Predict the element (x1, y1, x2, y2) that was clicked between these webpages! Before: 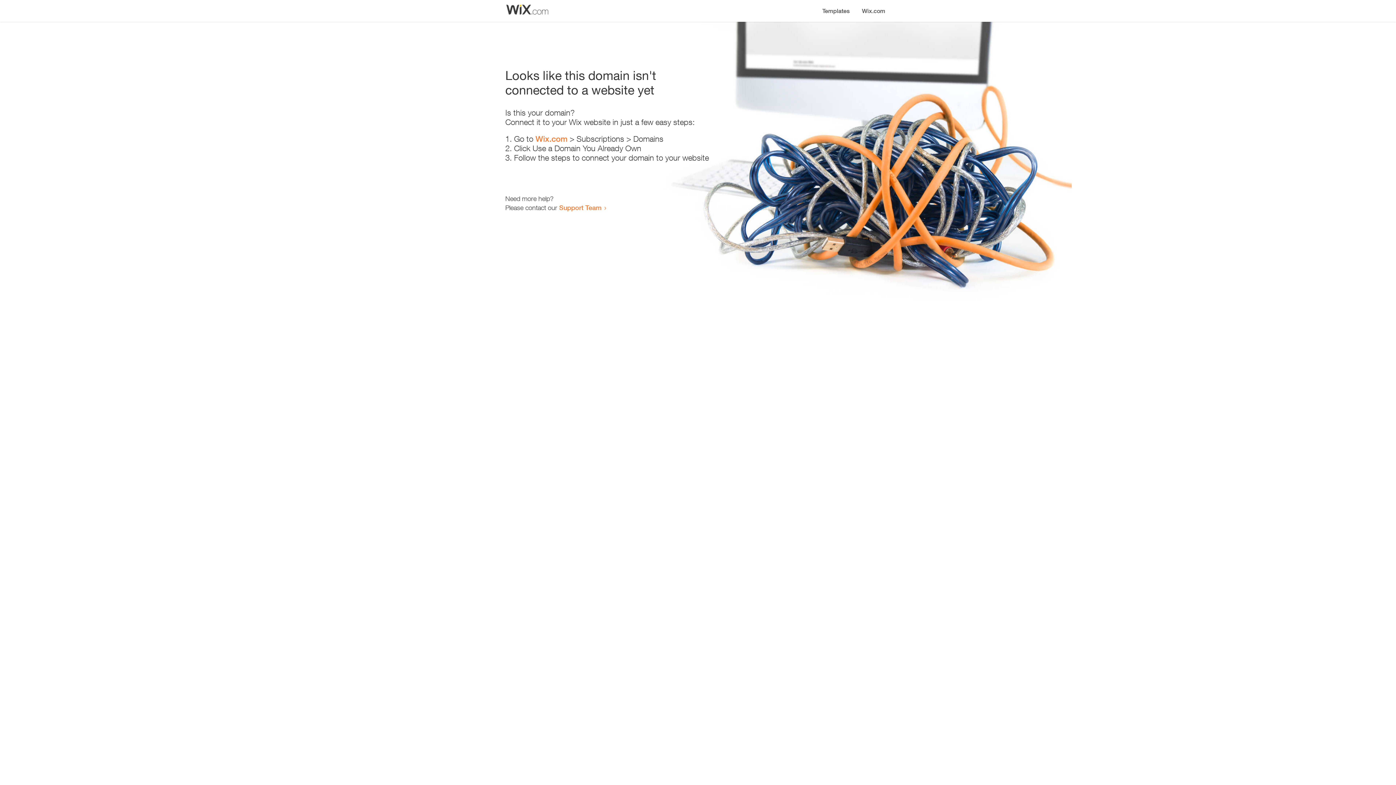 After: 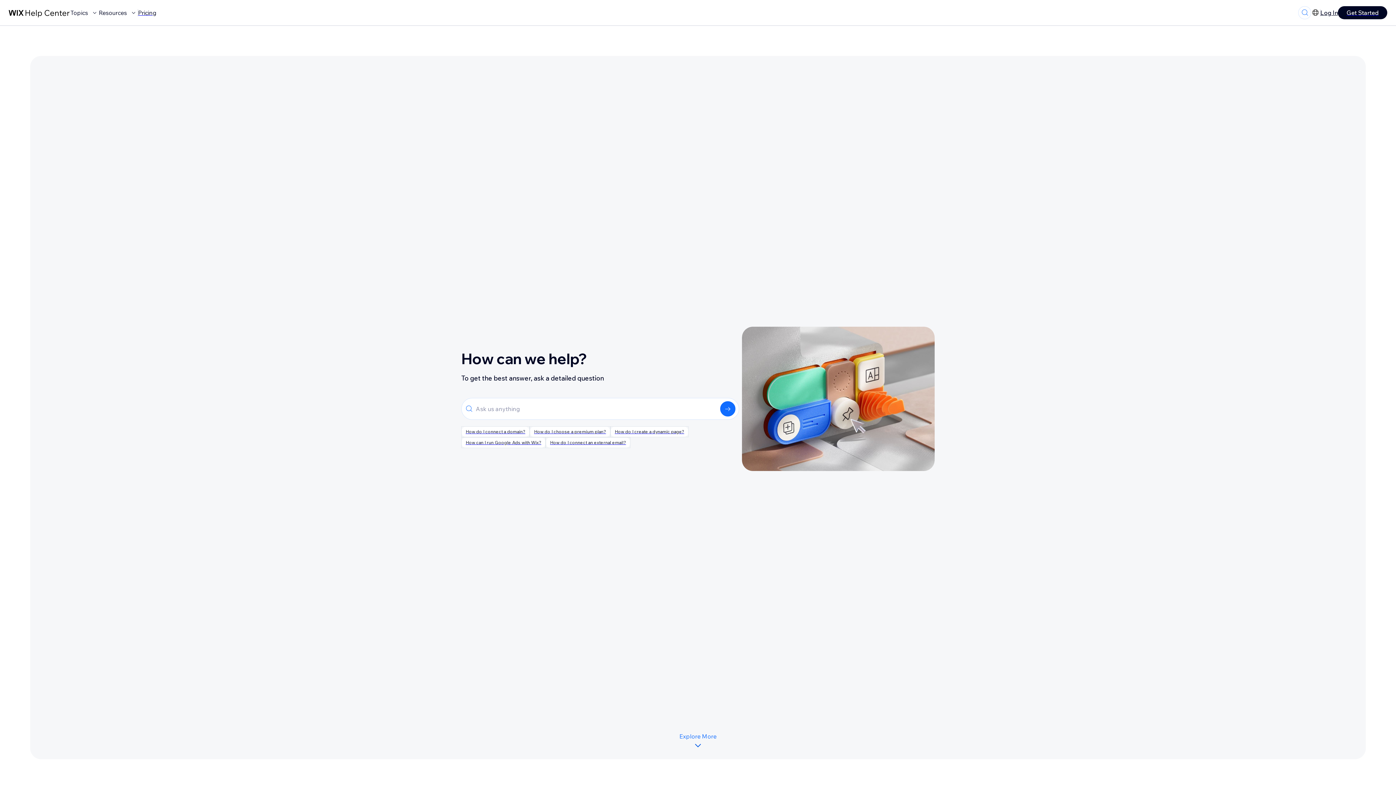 Action: label: Support Team bbox: (559, 203, 601, 211)